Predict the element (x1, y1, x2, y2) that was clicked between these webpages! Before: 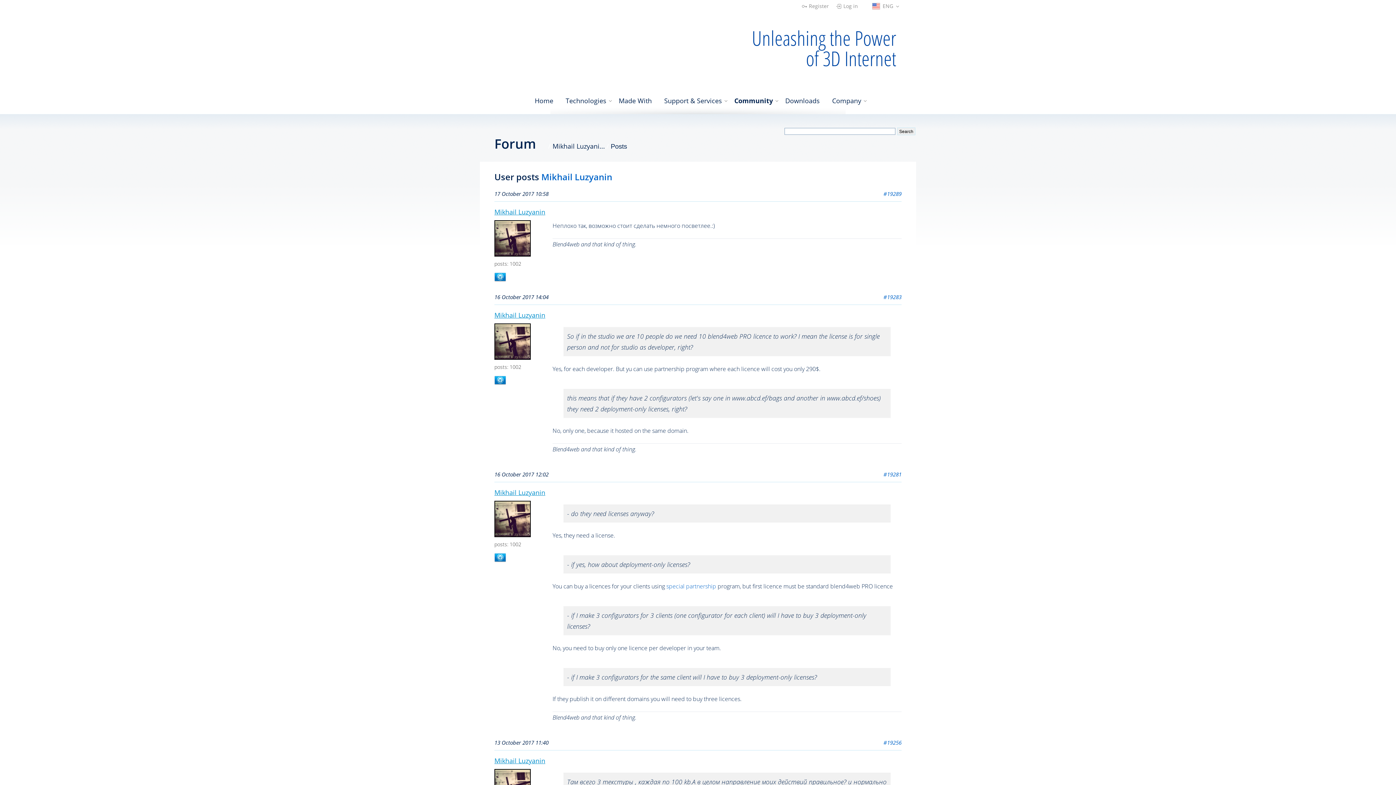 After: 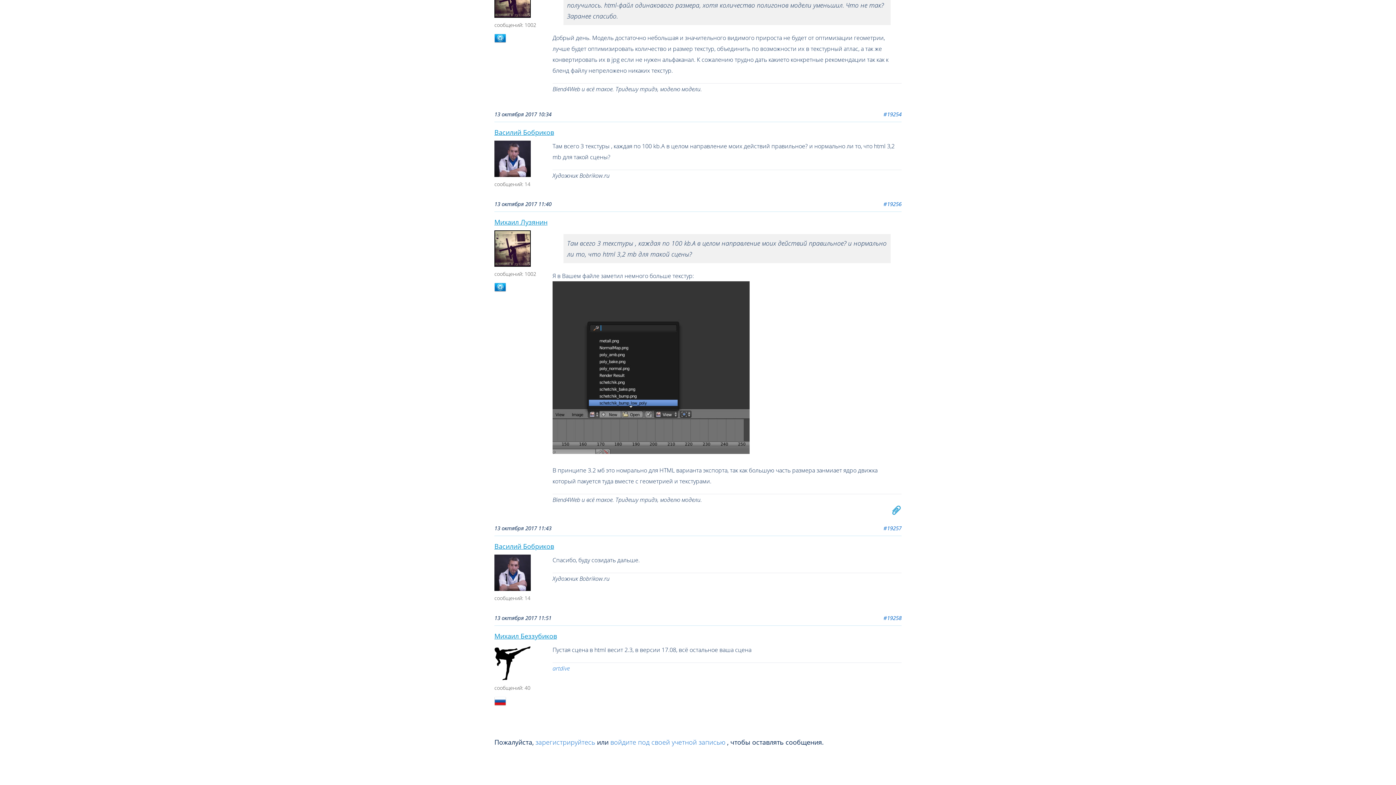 Action: bbox: (883, 739, 901, 746) label: #19256